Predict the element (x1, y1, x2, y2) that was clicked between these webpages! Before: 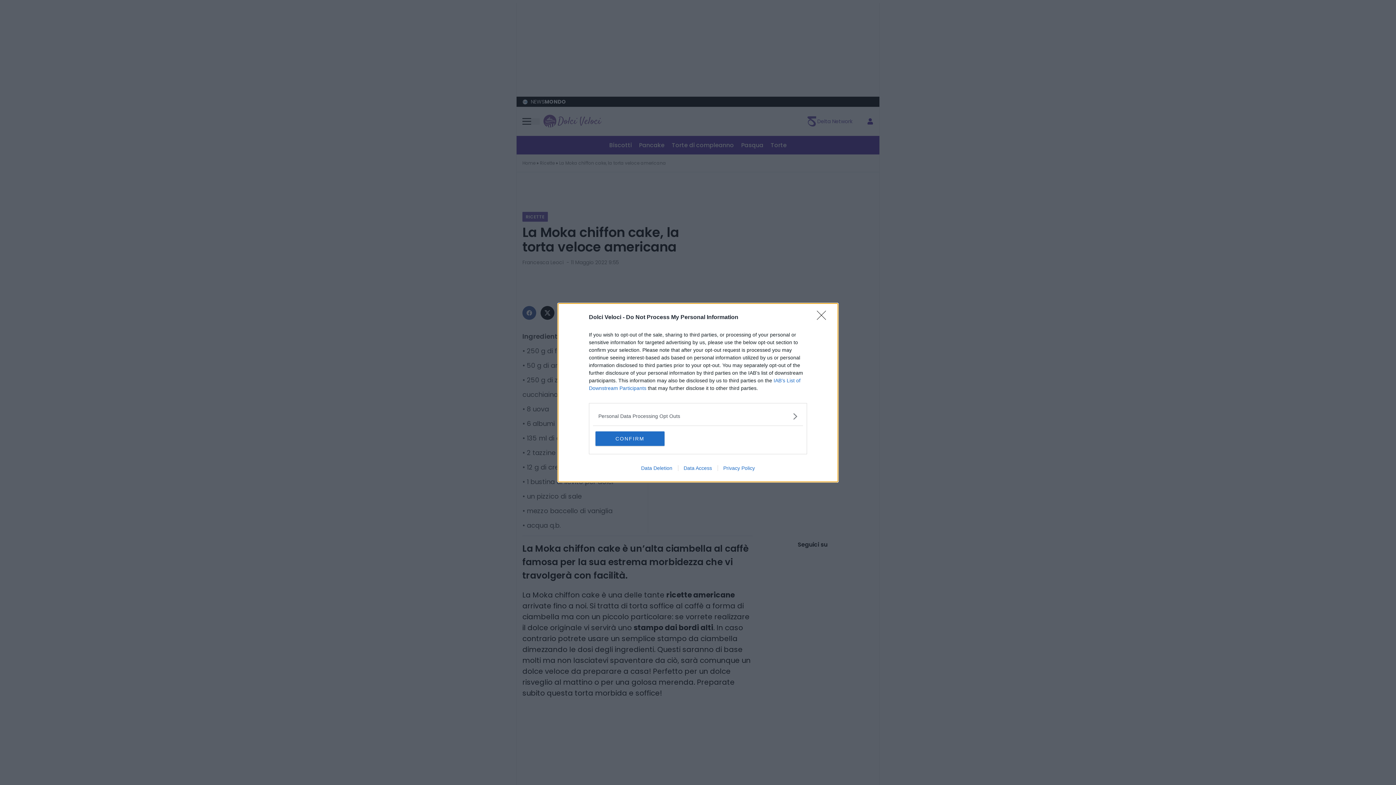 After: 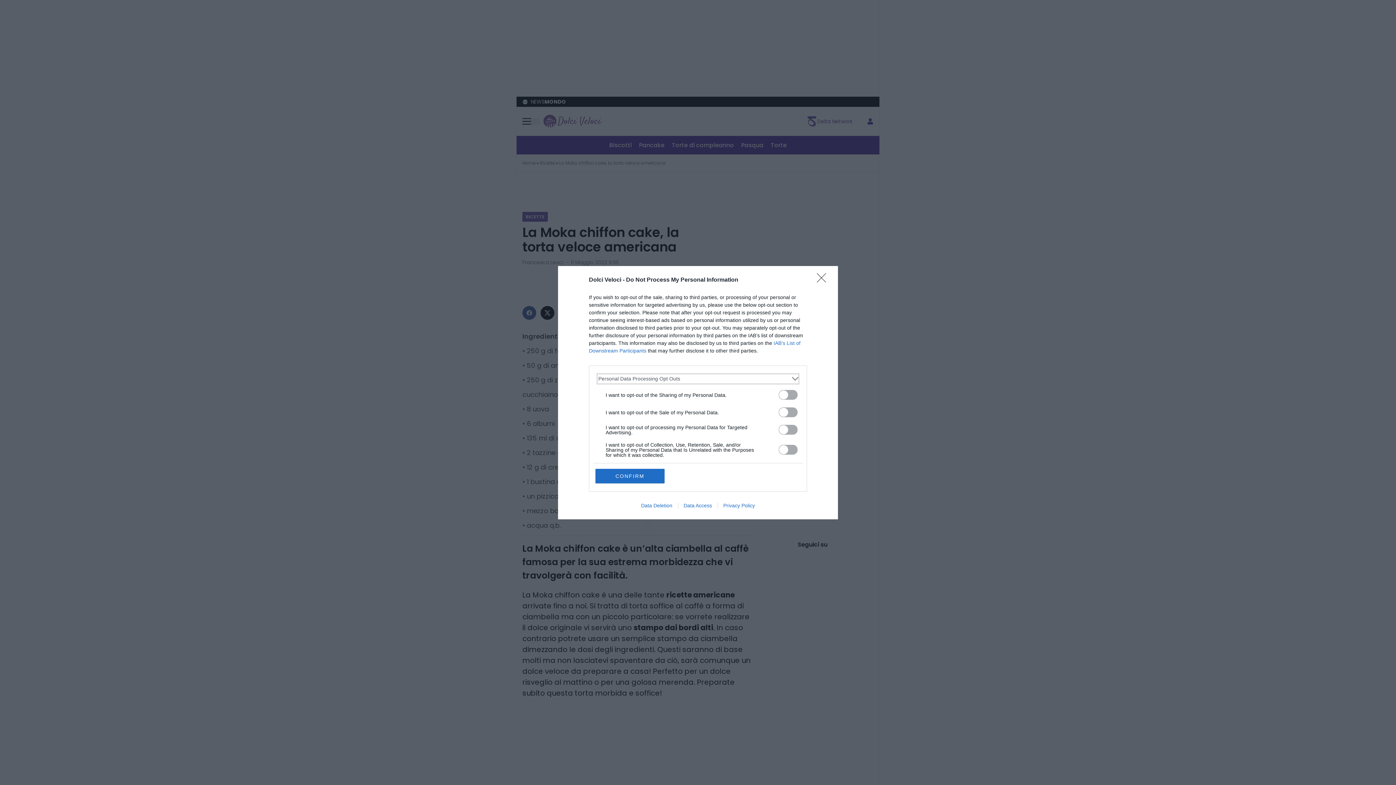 Action: bbox: (598, 412, 797, 420) label: Opt-Outs